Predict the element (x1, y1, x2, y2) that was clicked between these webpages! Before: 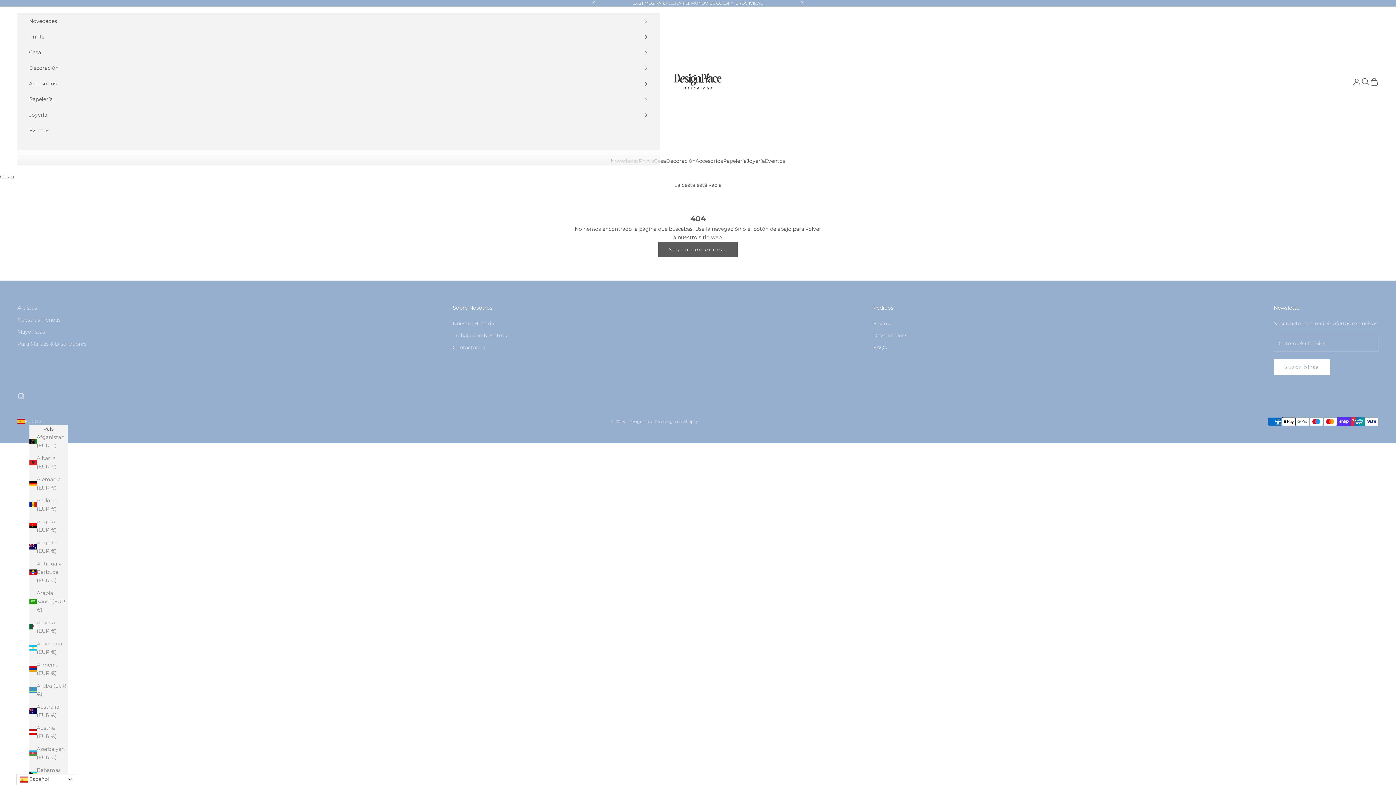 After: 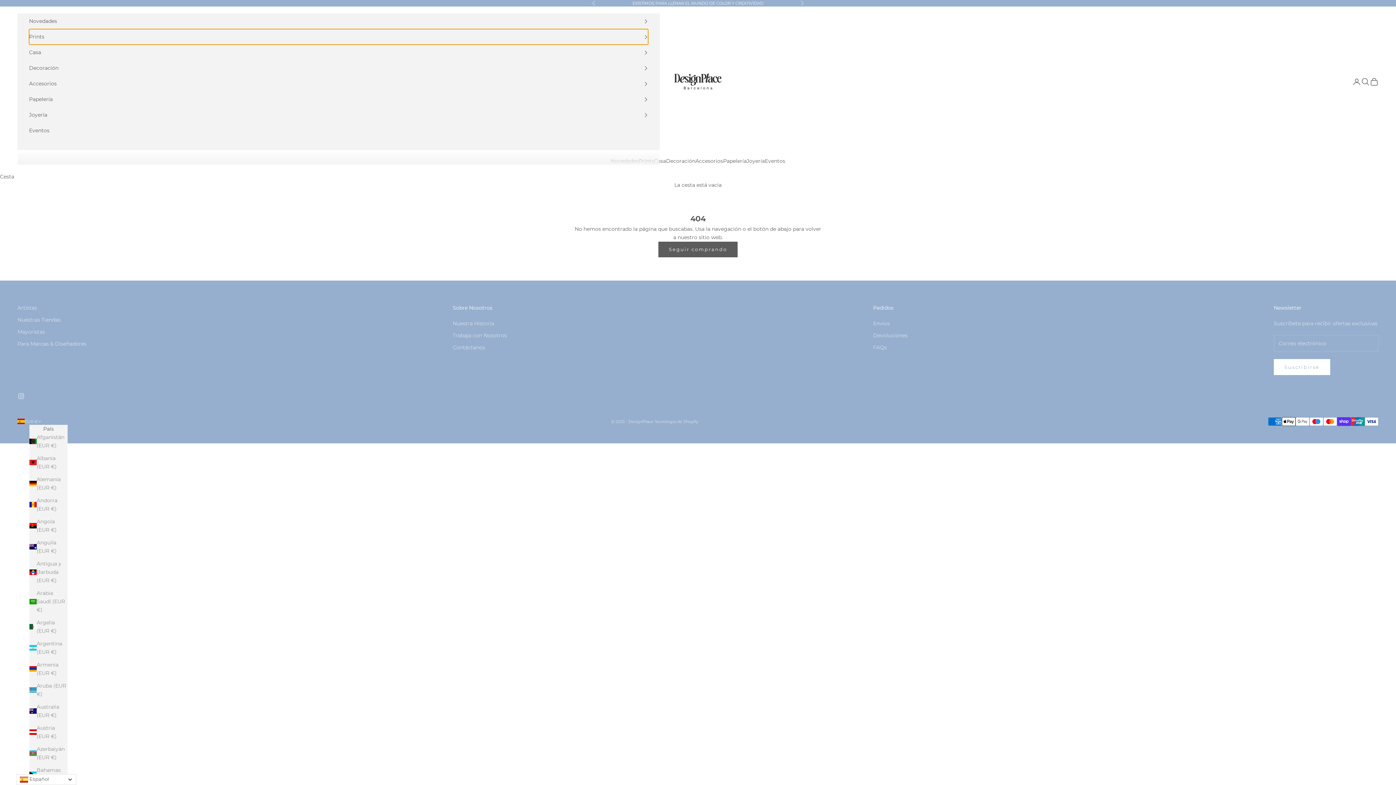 Action: label: Prints bbox: (29, 29, 648, 44)